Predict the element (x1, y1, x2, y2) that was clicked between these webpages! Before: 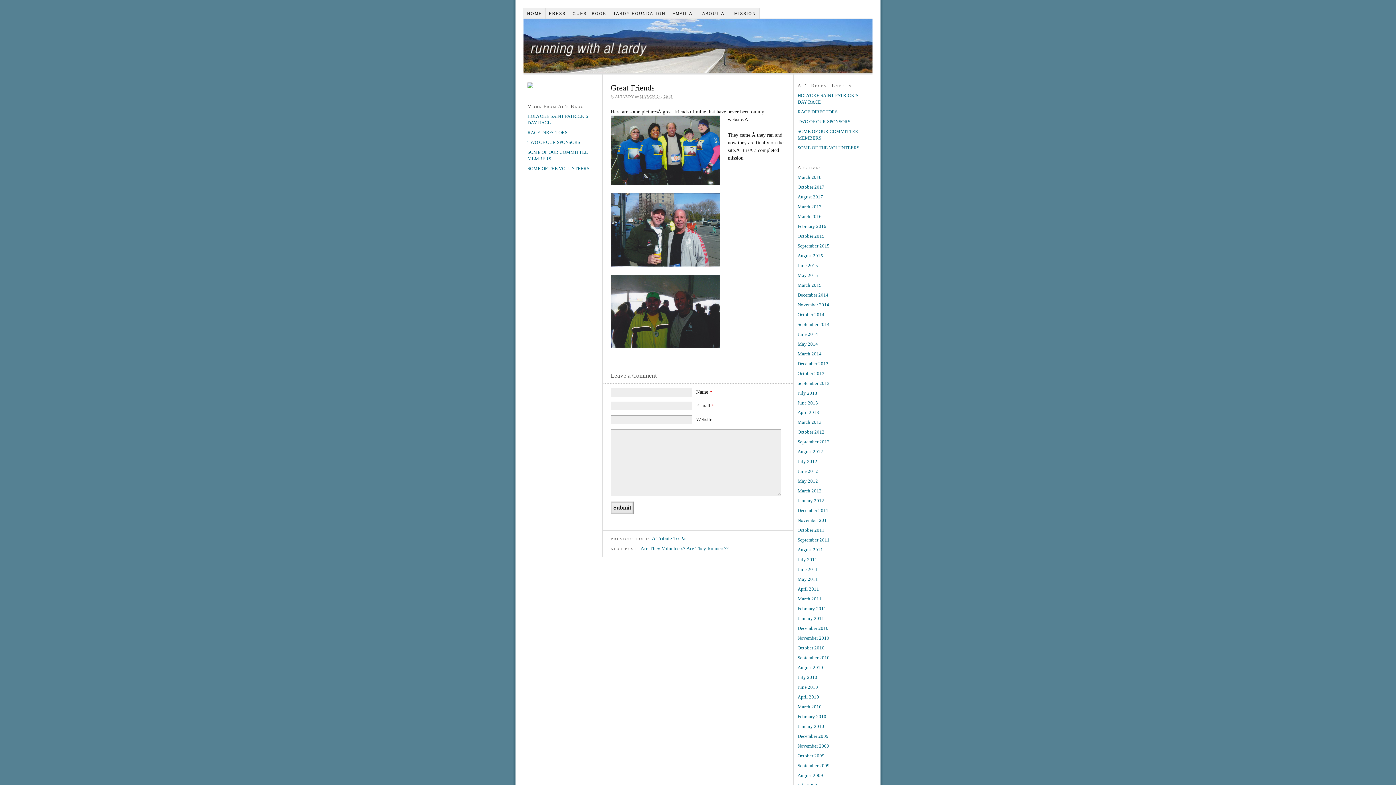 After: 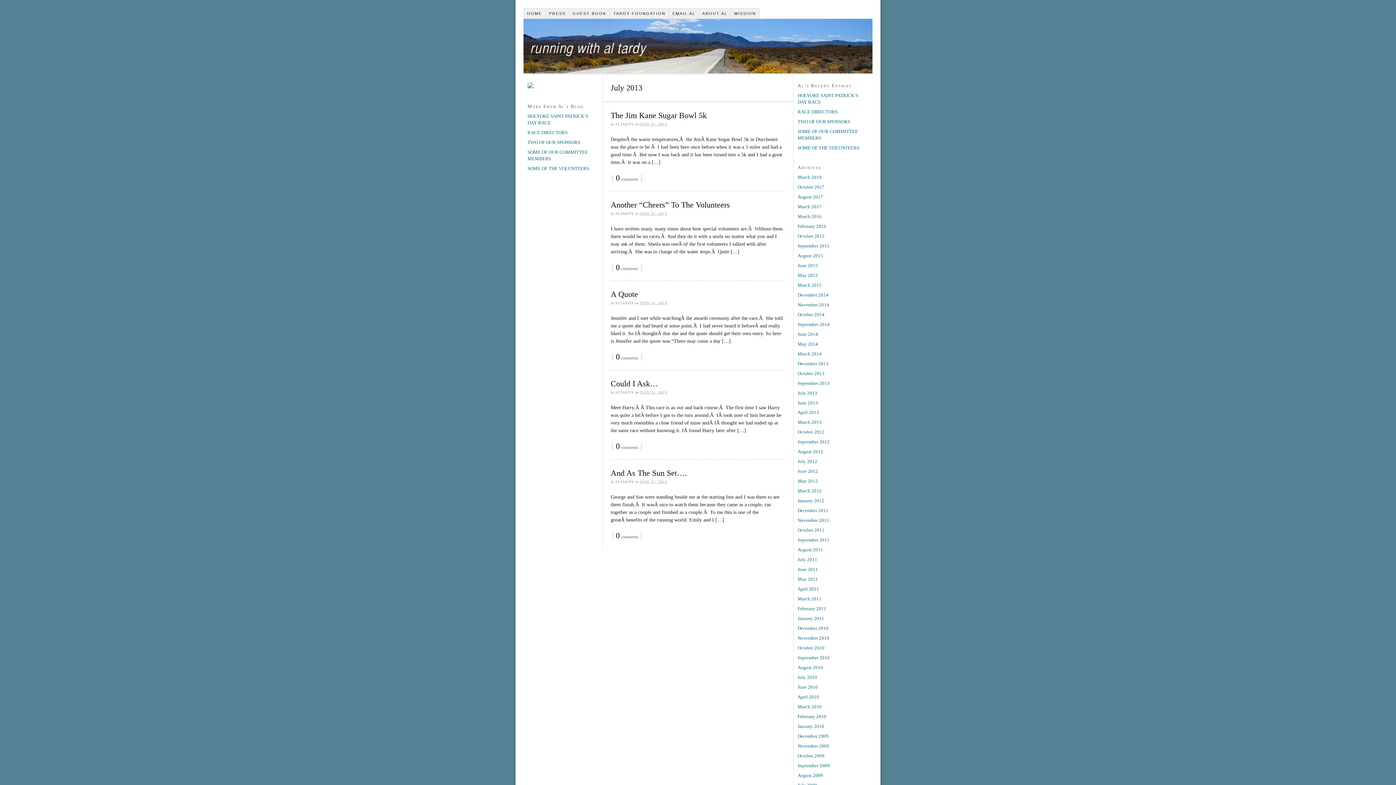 Action: label: July 2013 bbox: (797, 390, 817, 395)